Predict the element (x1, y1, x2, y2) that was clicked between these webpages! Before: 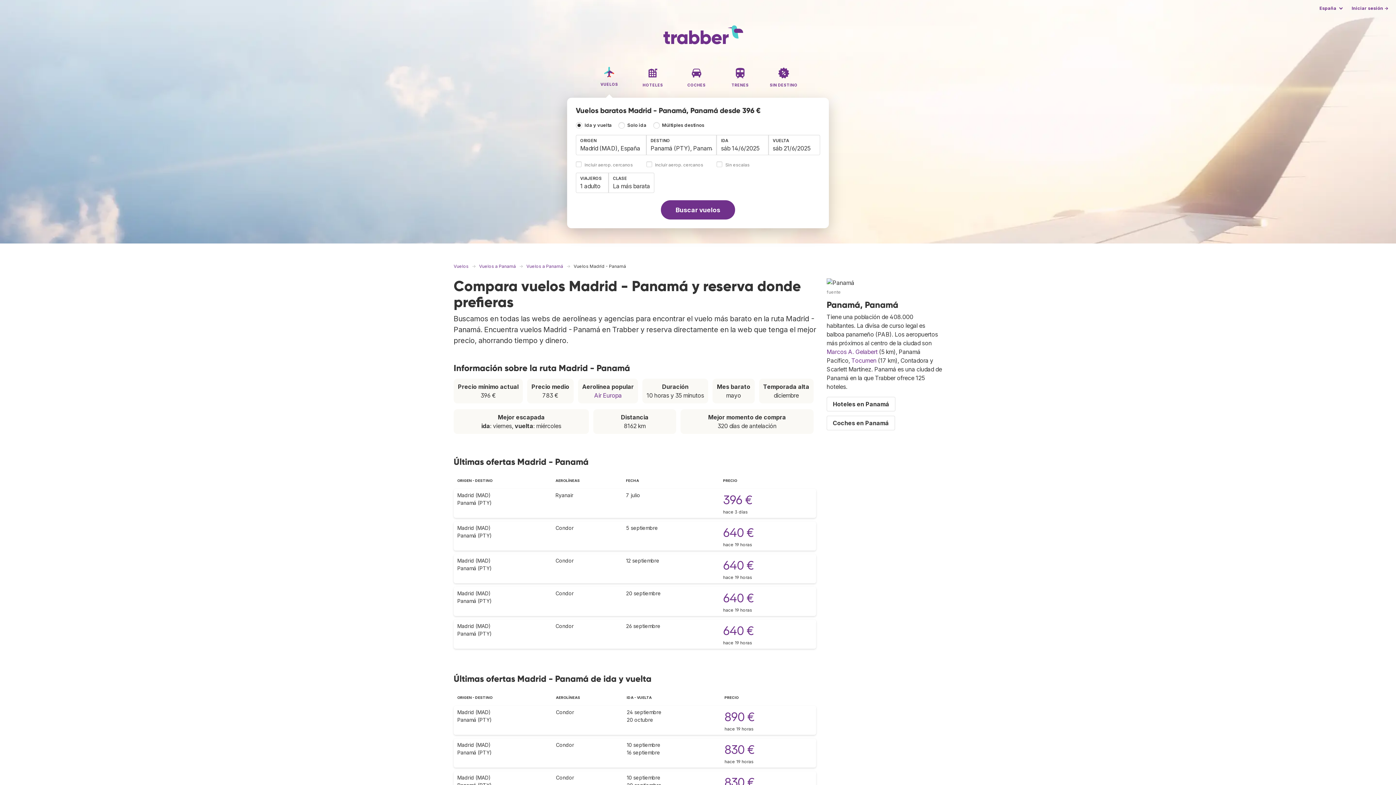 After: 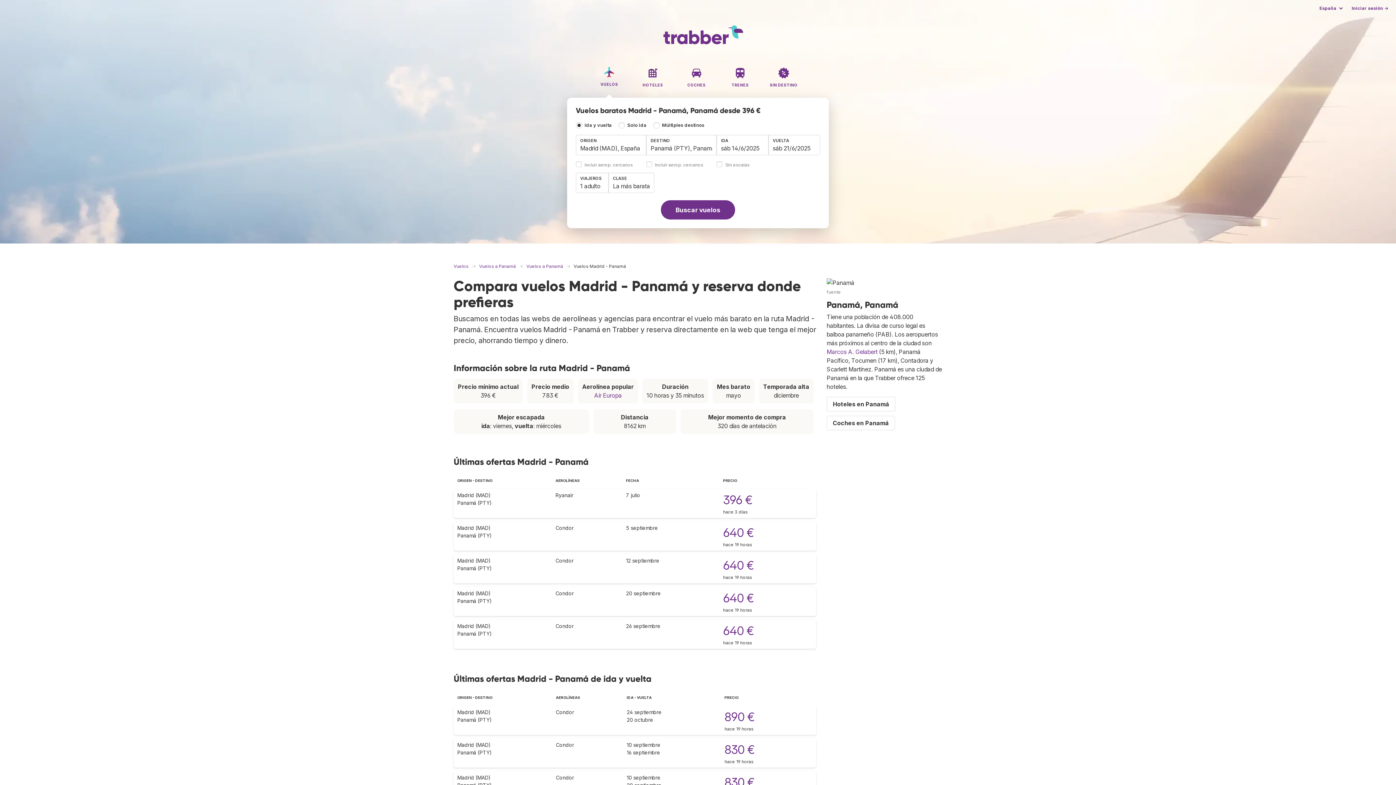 Action: bbox: (851, 357, 876, 364) label: Tocumen